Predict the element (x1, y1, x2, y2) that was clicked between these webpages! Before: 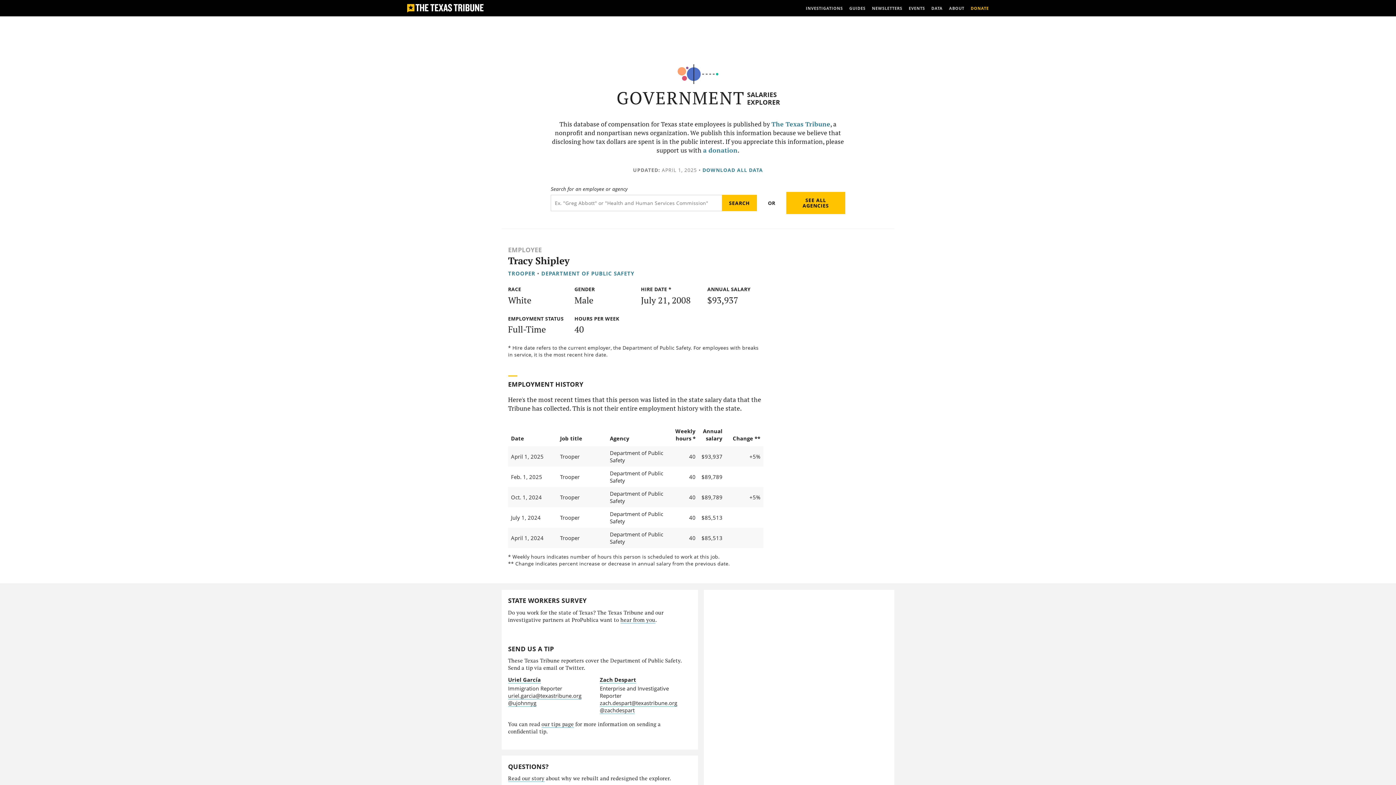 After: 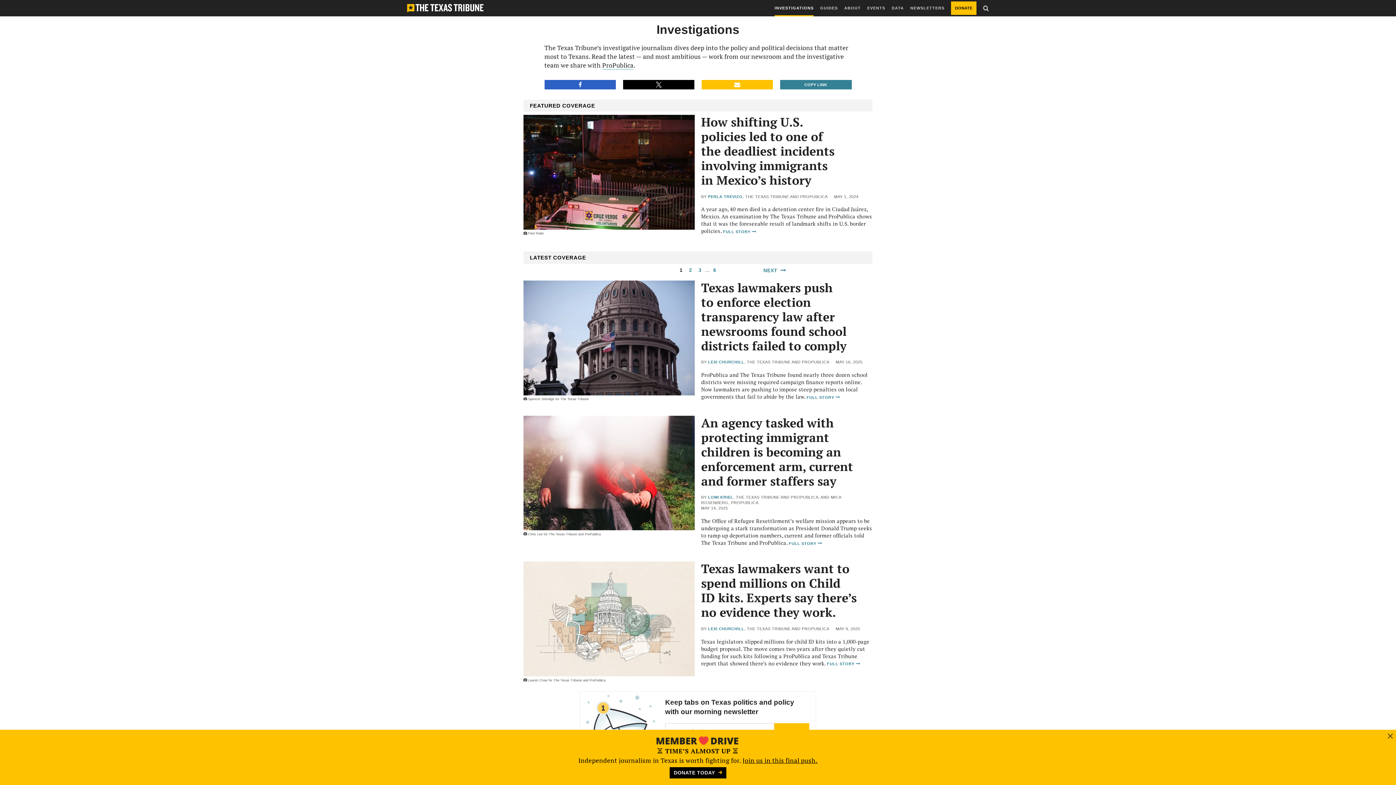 Action: bbox: (806, 0, 843, 16) label: INVESTIGATIONS